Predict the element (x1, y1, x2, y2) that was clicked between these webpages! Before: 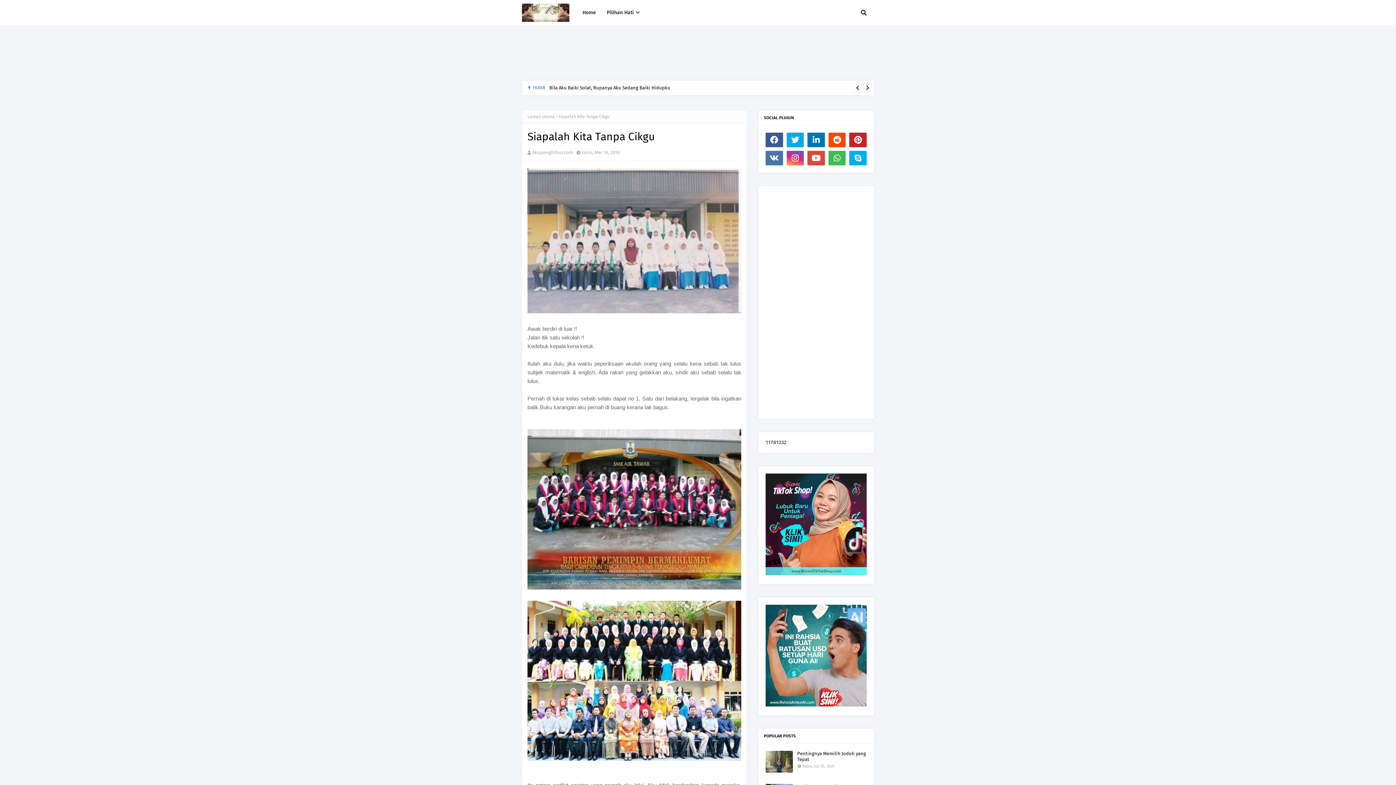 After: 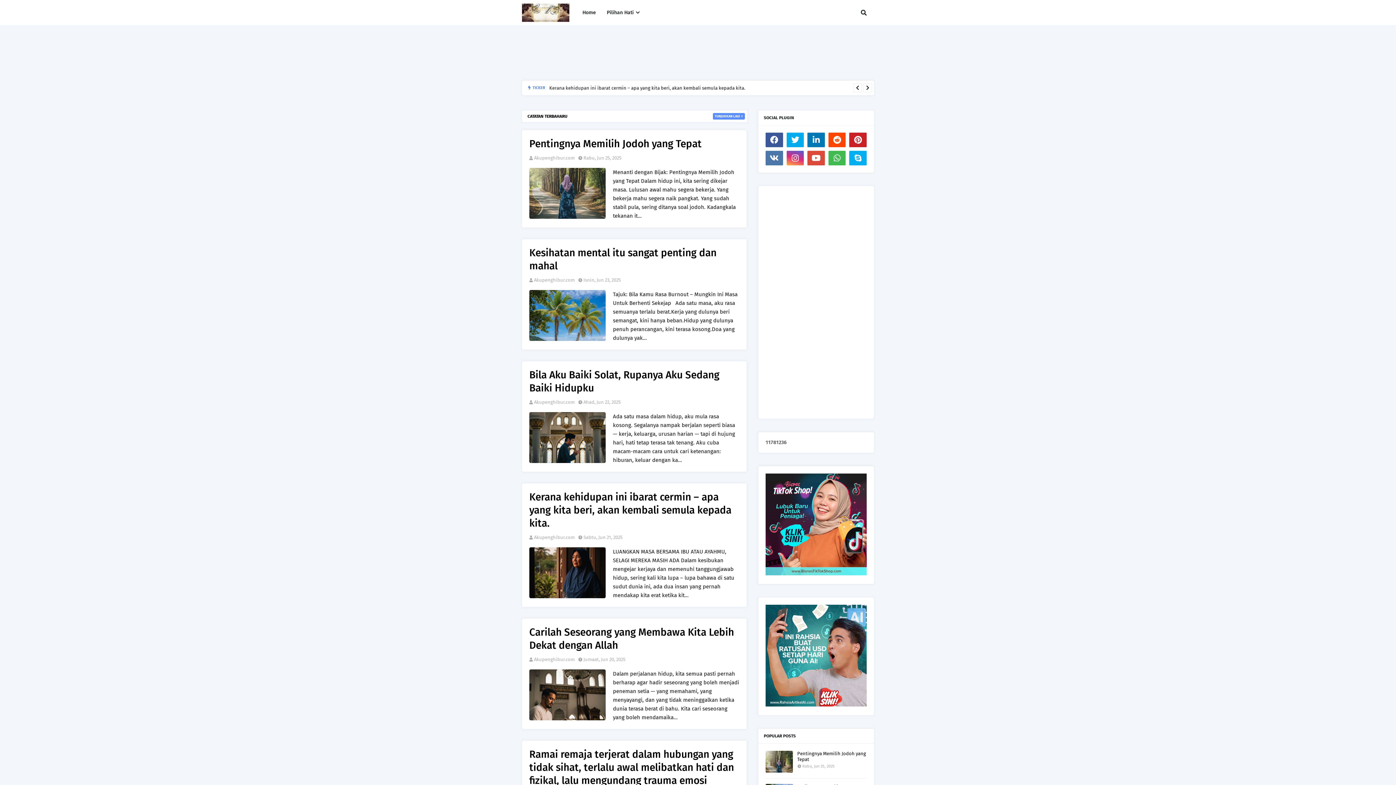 Action: bbox: (521, 3, 569, 23)